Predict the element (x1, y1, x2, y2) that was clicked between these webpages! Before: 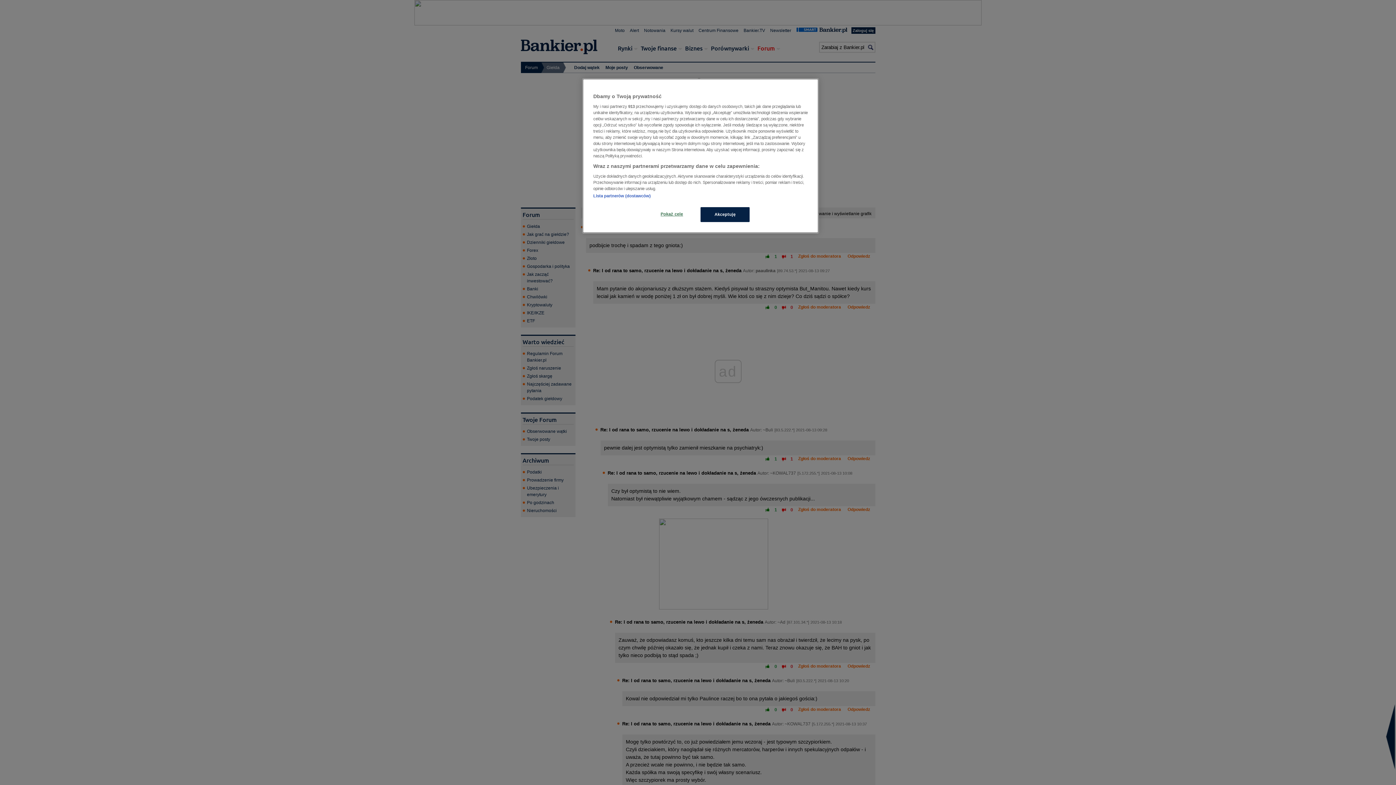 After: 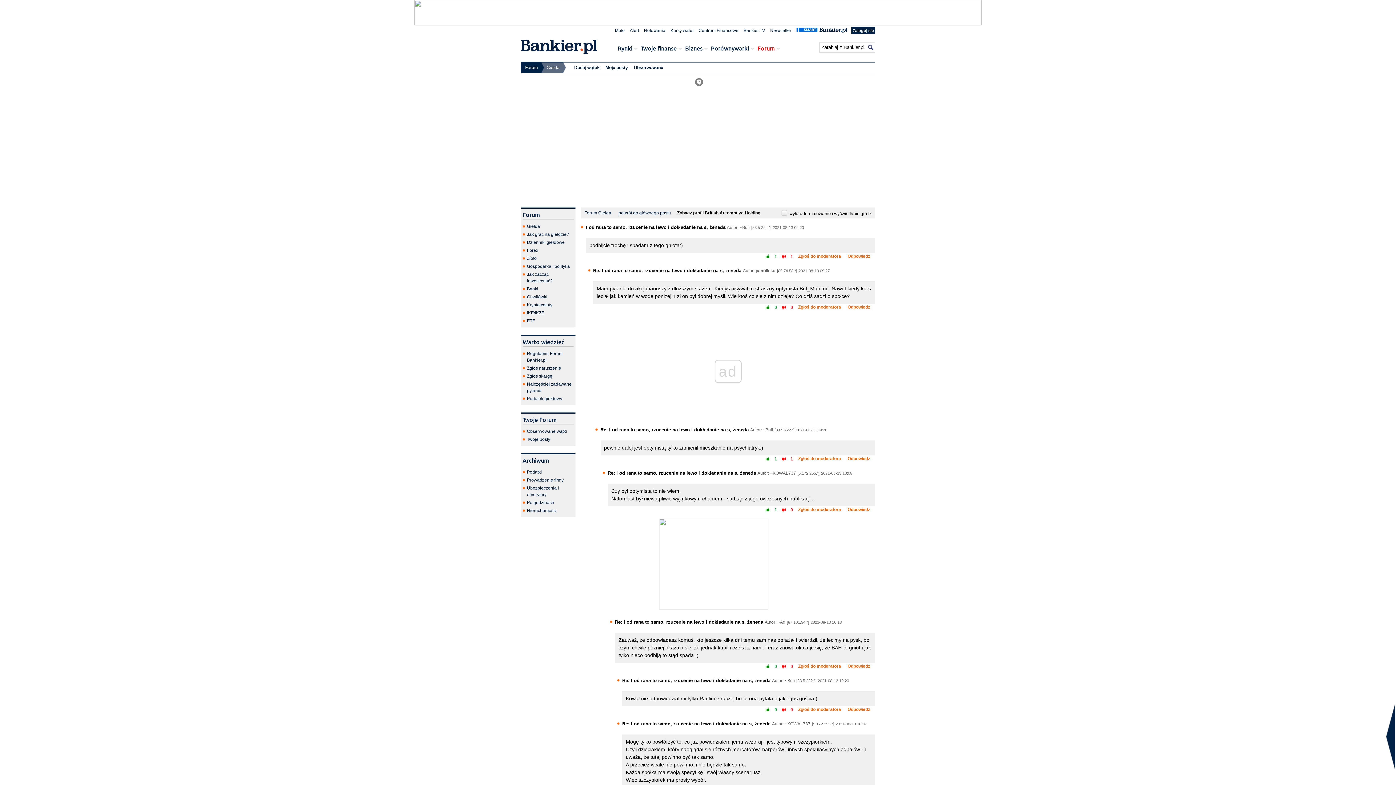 Action: label: Akceptuję bbox: (700, 207, 749, 222)